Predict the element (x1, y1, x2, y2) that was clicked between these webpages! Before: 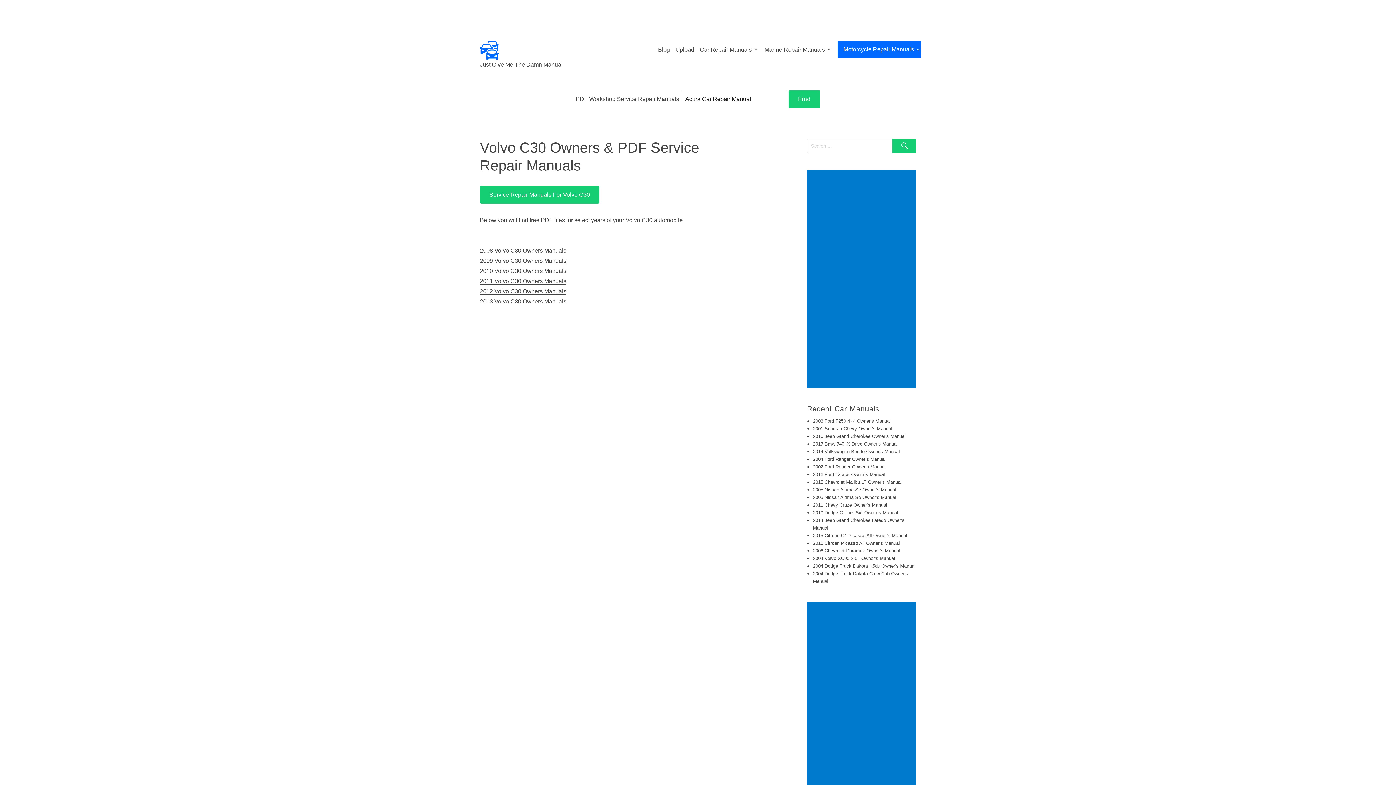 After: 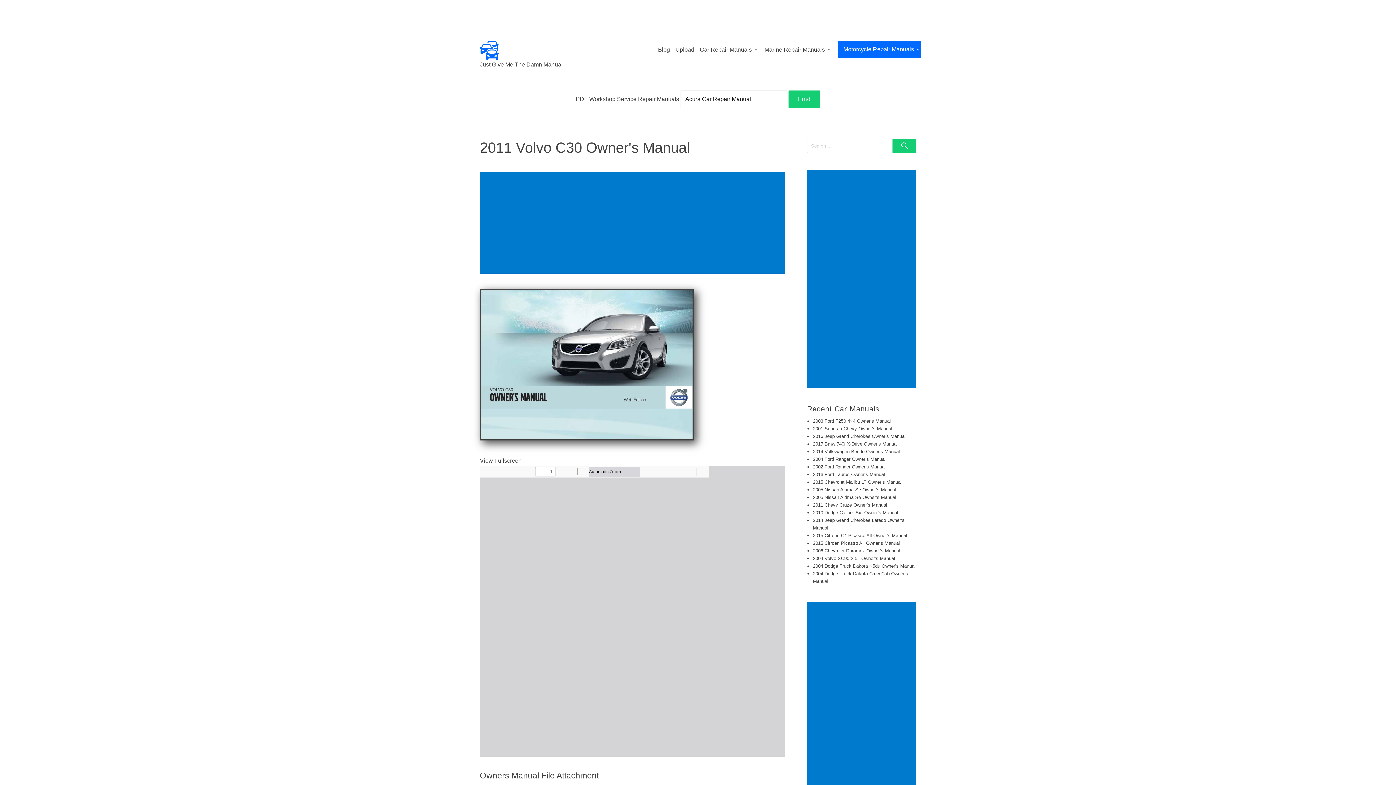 Action: label: 2011 Volvo C30 Owners Manuals bbox: (480, 278, 566, 284)